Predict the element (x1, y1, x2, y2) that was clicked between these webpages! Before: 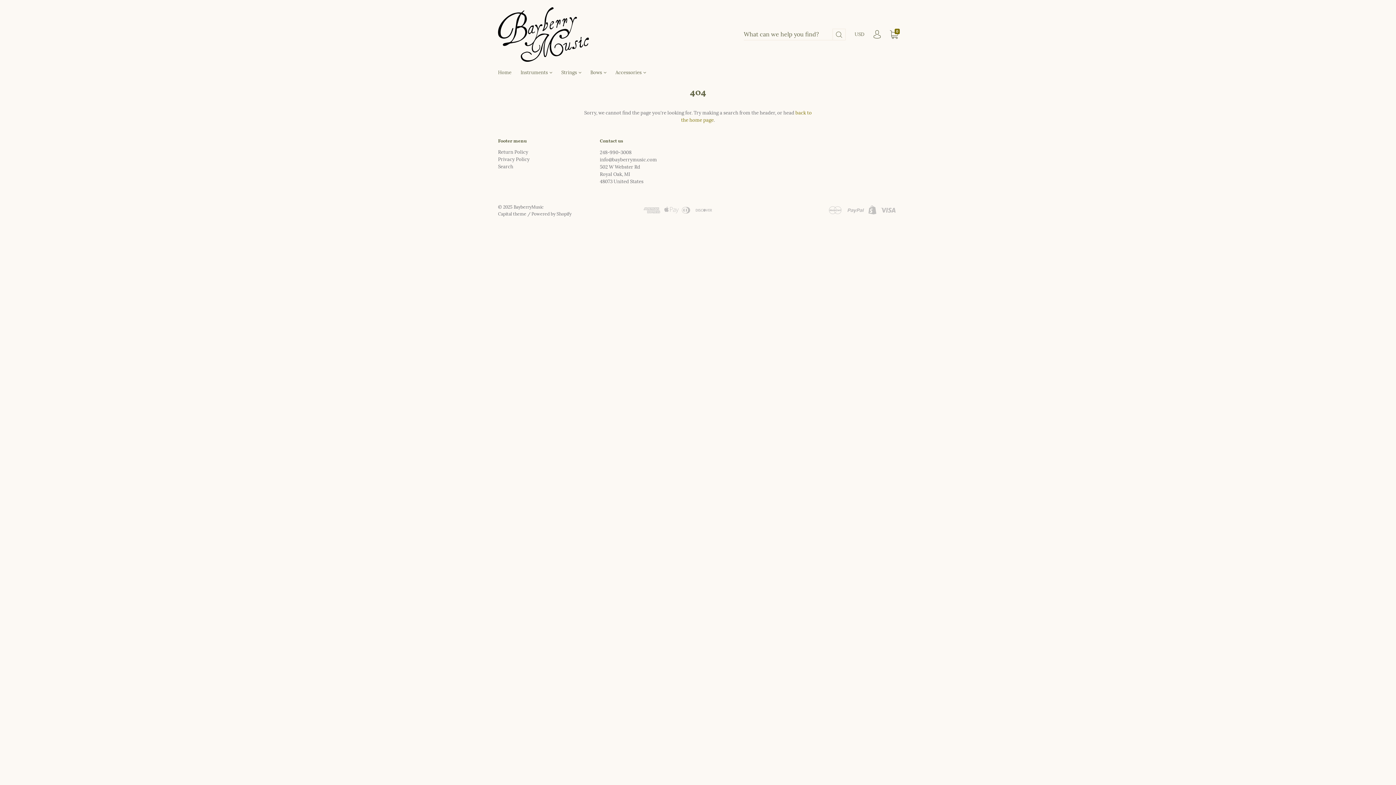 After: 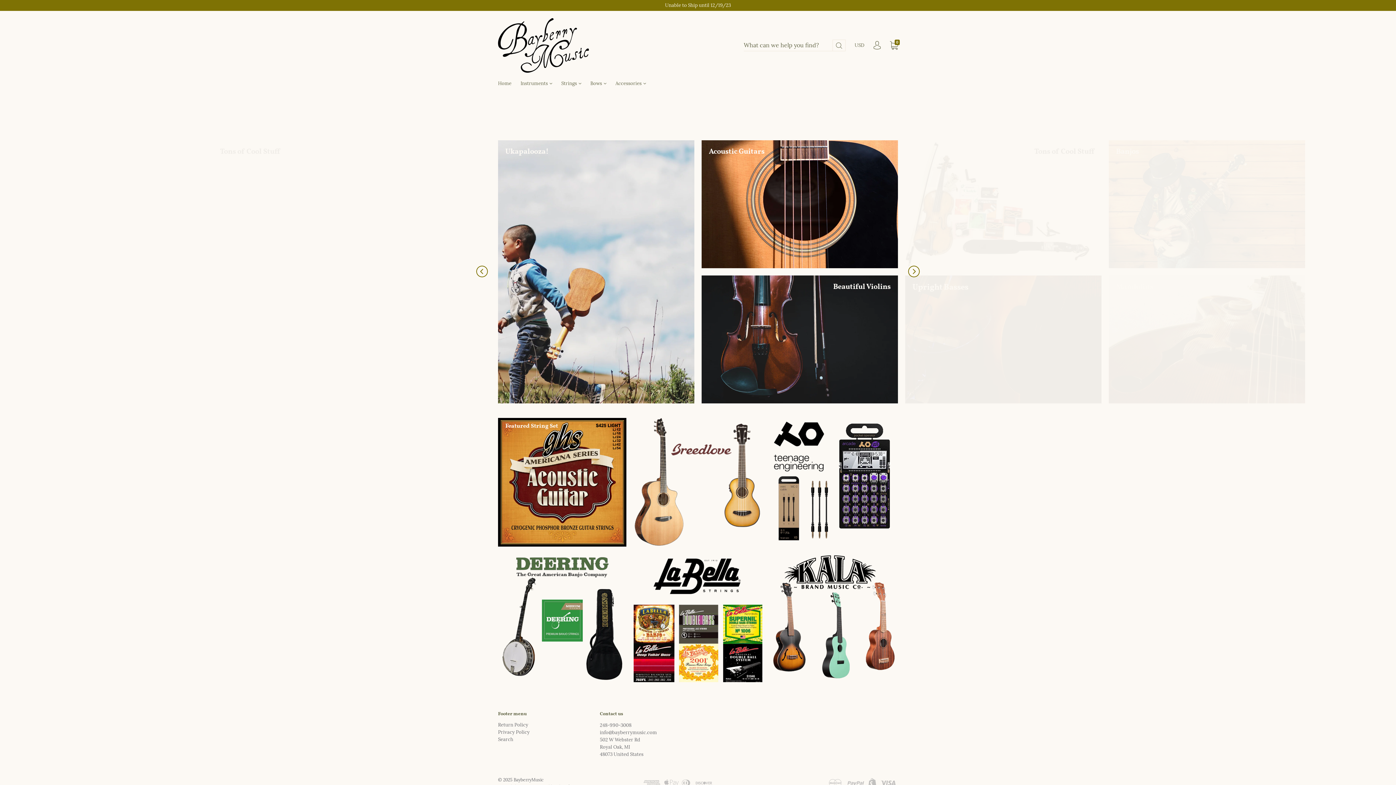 Action: bbox: (513, 204, 543, 209) label: BayberryMusic